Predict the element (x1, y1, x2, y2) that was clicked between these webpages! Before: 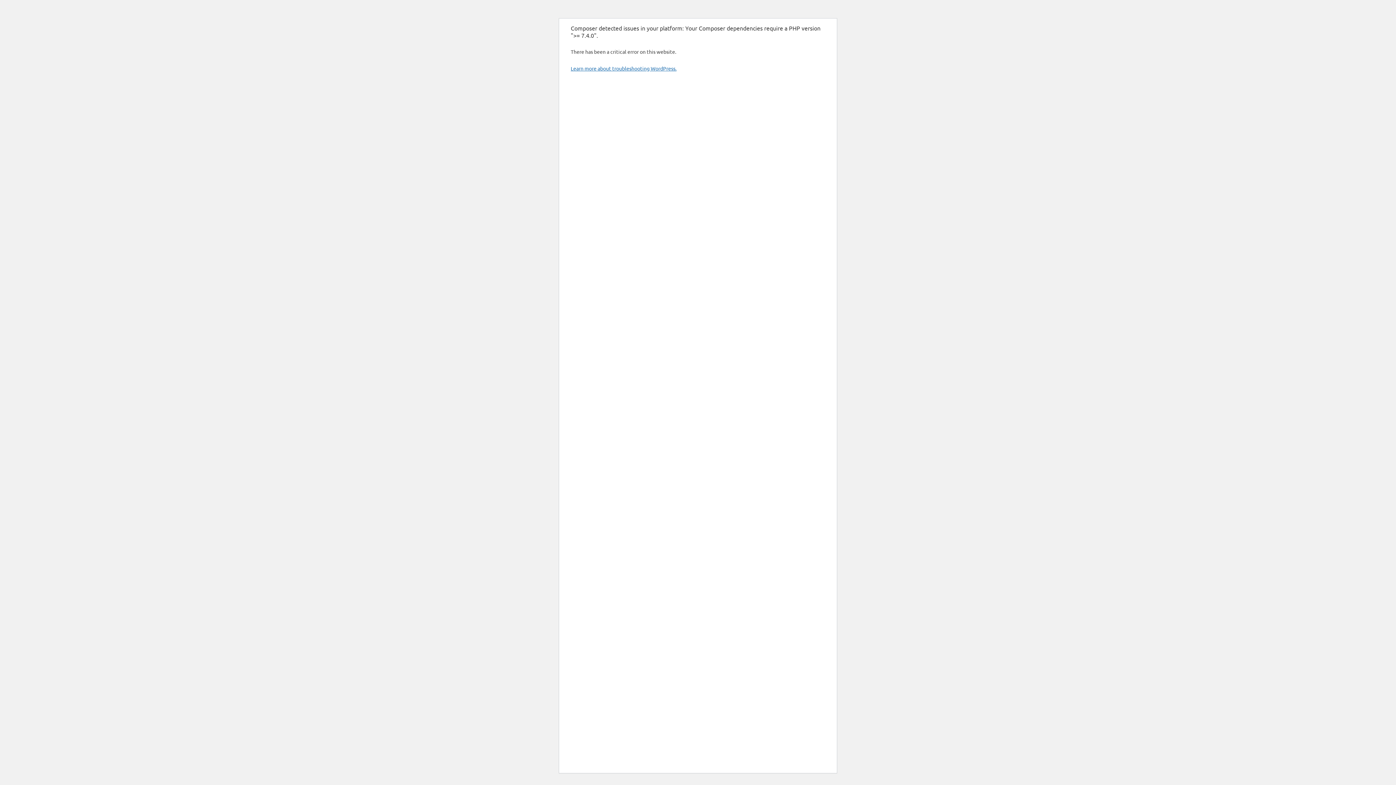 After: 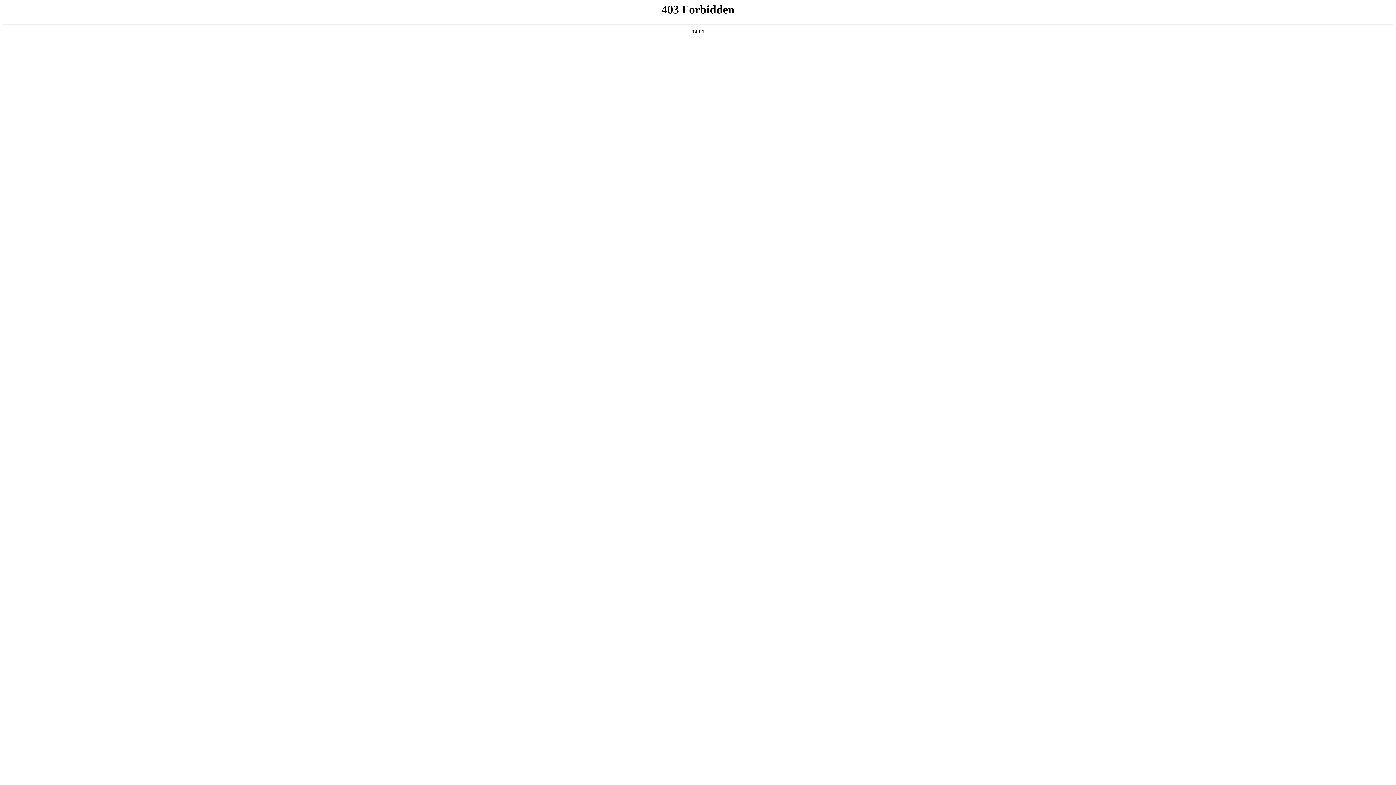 Action: label: Learn more about troubleshooting WordPress. bbox: (570, 65, 676, 71)